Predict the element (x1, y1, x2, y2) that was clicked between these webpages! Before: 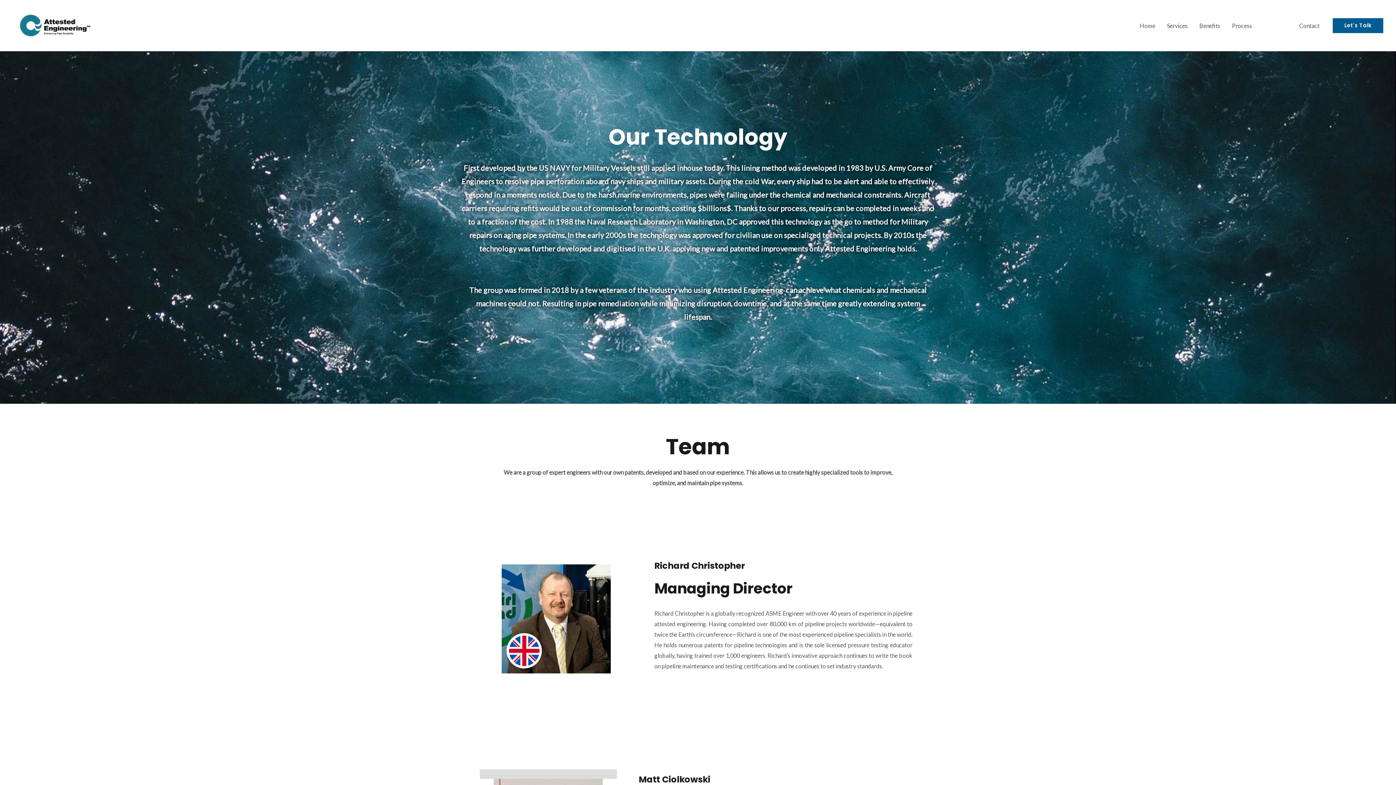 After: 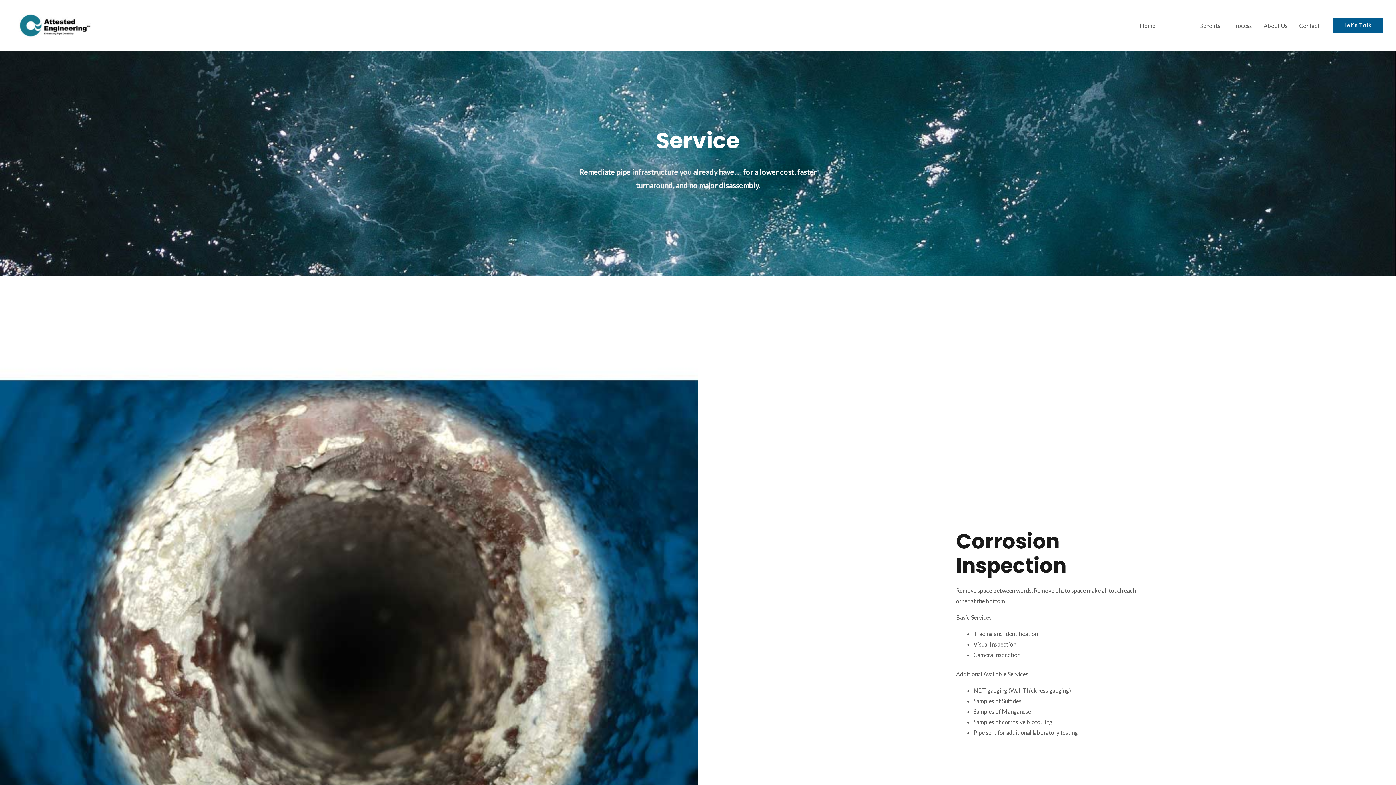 Action: label: Services bbox: (1161, 12, 1193, 38)